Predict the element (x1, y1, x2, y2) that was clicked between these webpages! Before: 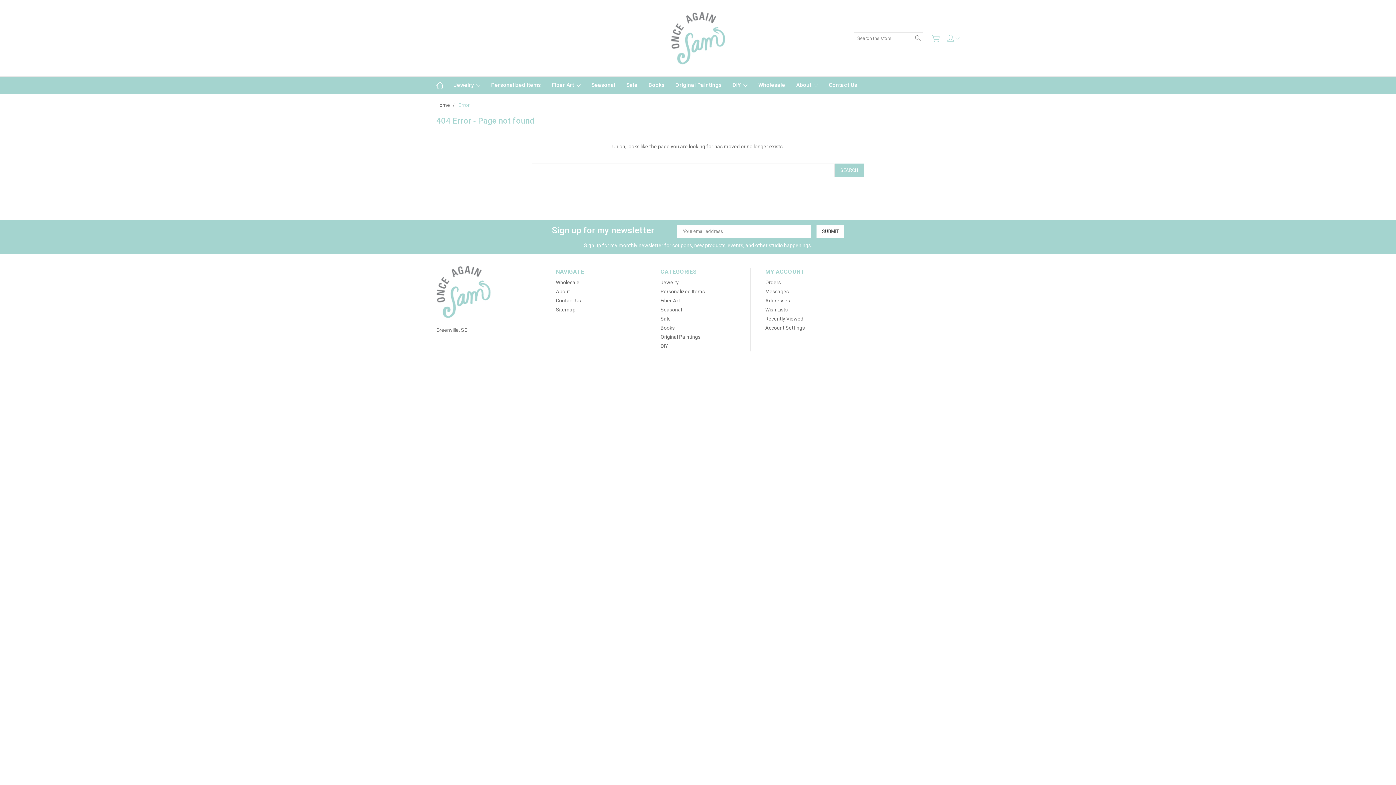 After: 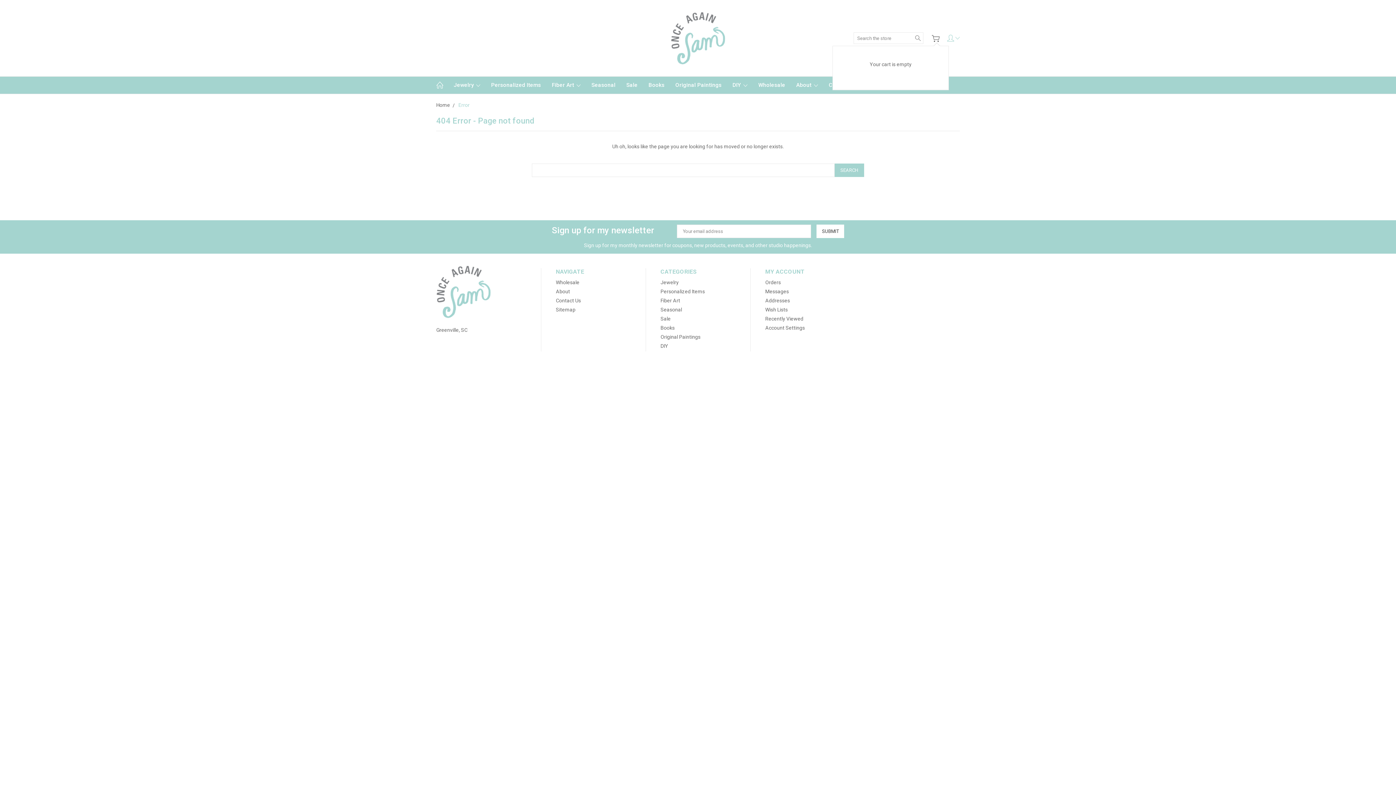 Action: bbox: (931, 34, 939, 42)